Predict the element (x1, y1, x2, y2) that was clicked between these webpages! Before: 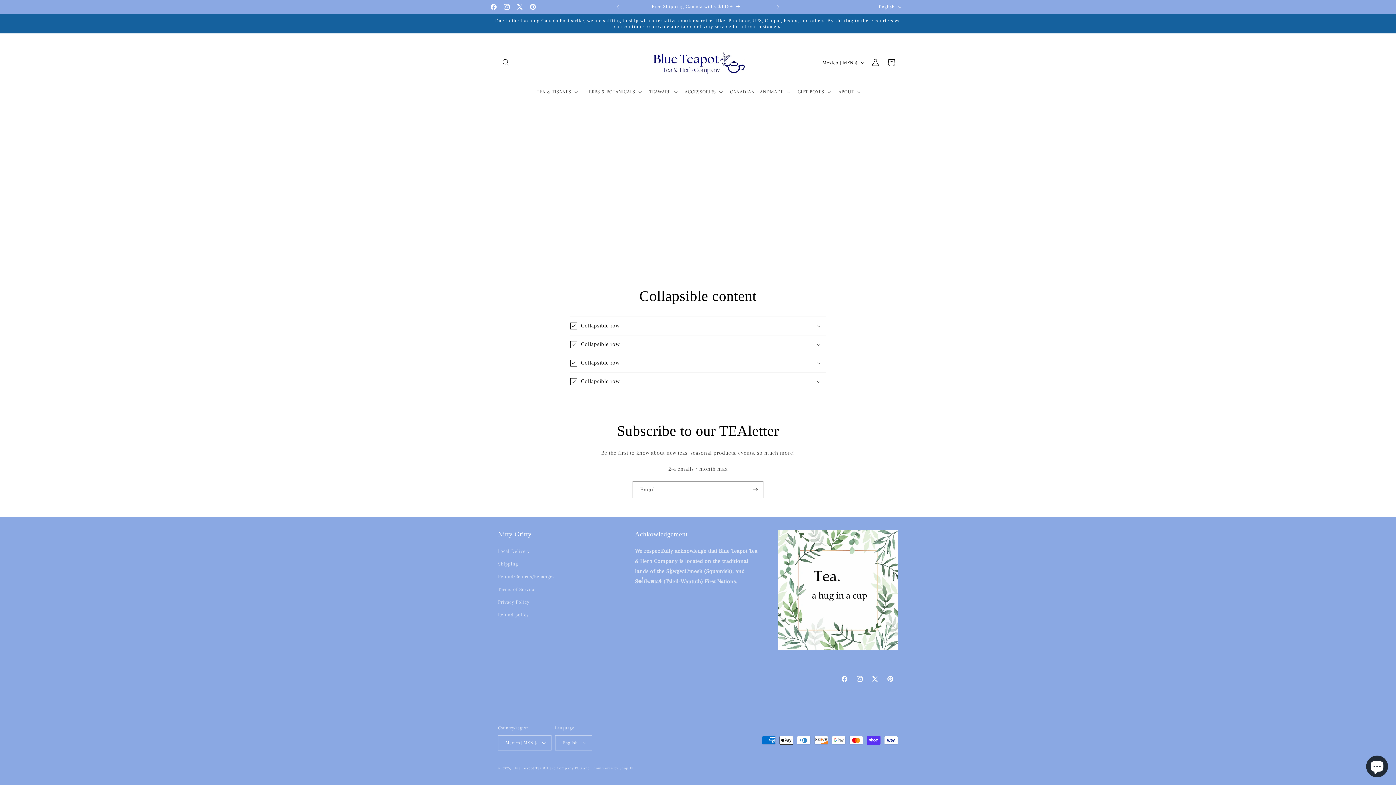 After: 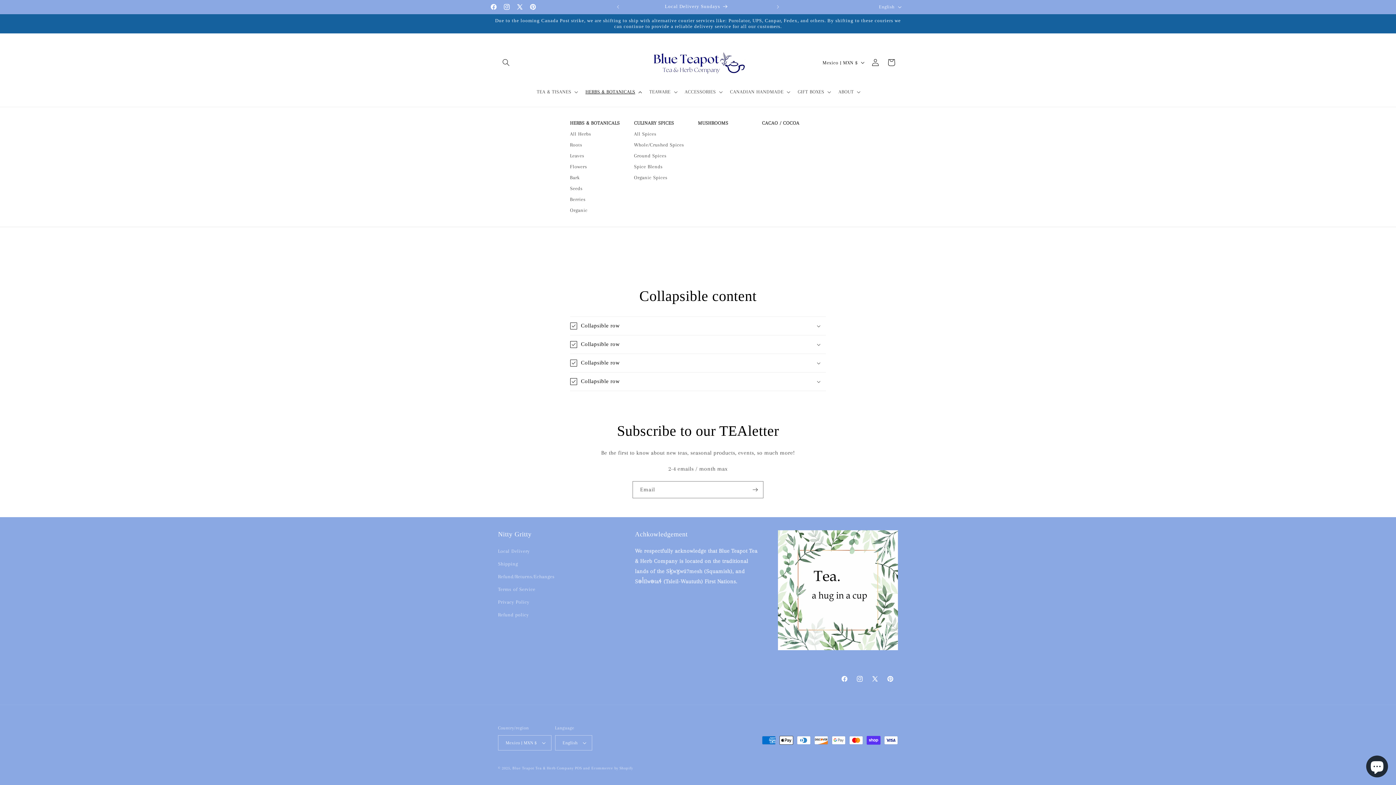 Action: label: HERBS & BOTANICALS bbox: (581, 84, 645, 99)